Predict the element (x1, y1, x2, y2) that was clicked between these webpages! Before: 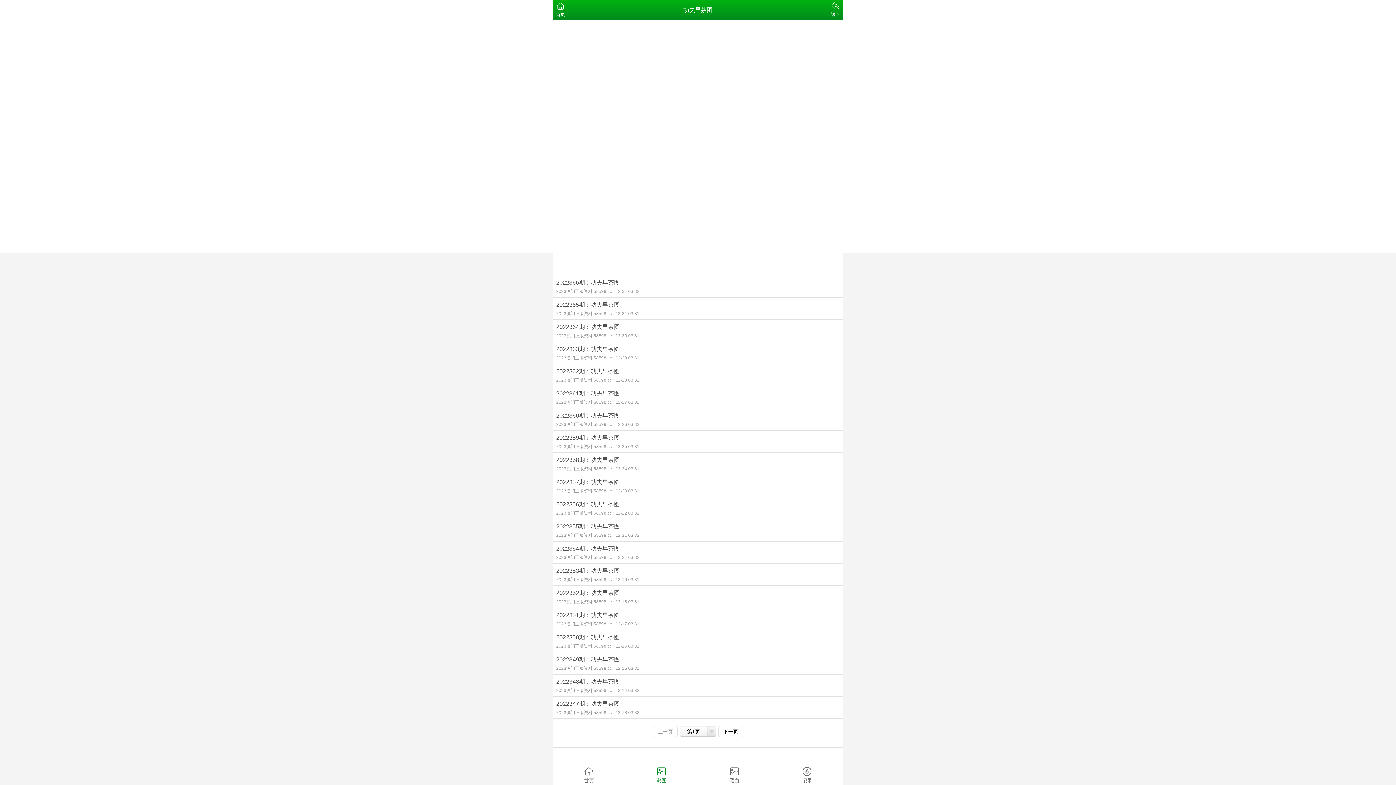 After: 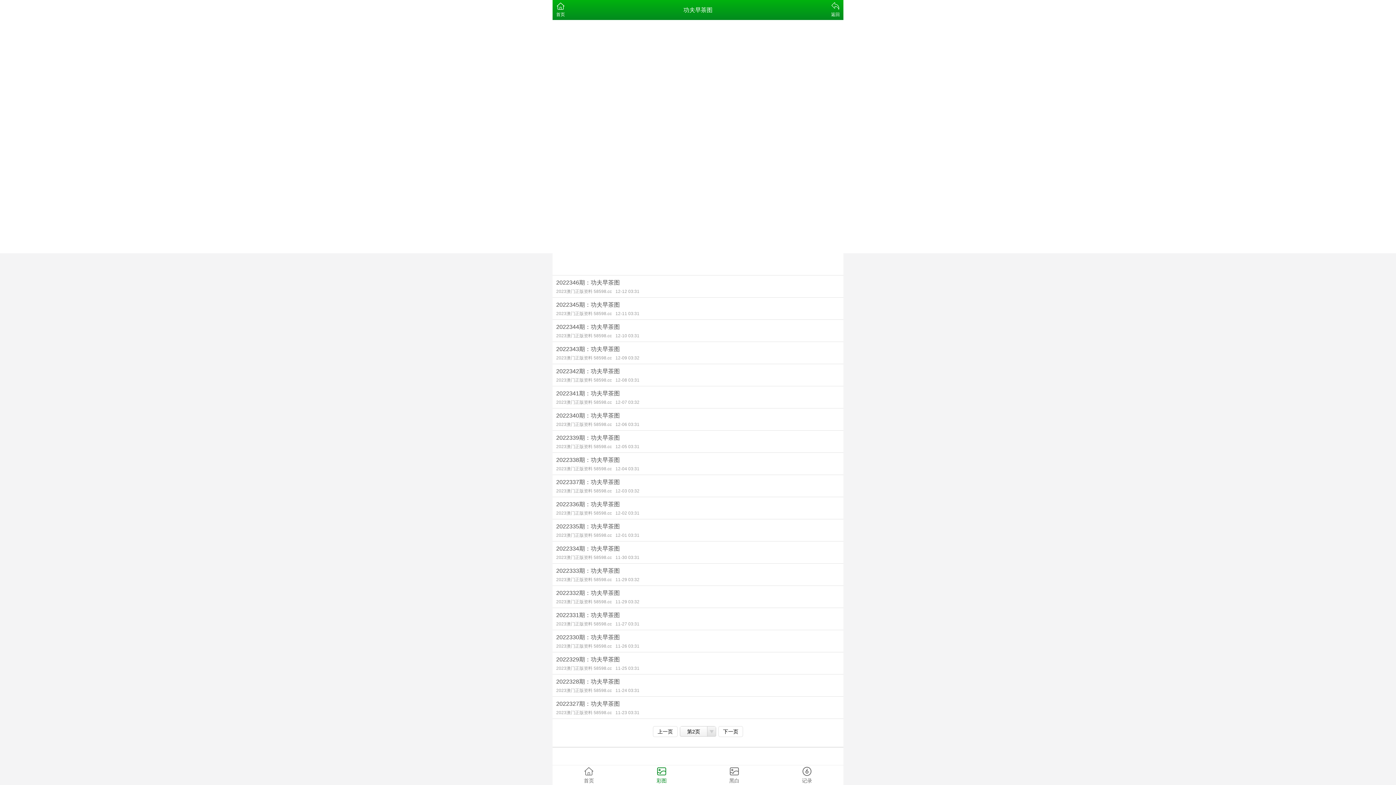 Action: label: 下一页 bbox: (718, 726, 743, 737)